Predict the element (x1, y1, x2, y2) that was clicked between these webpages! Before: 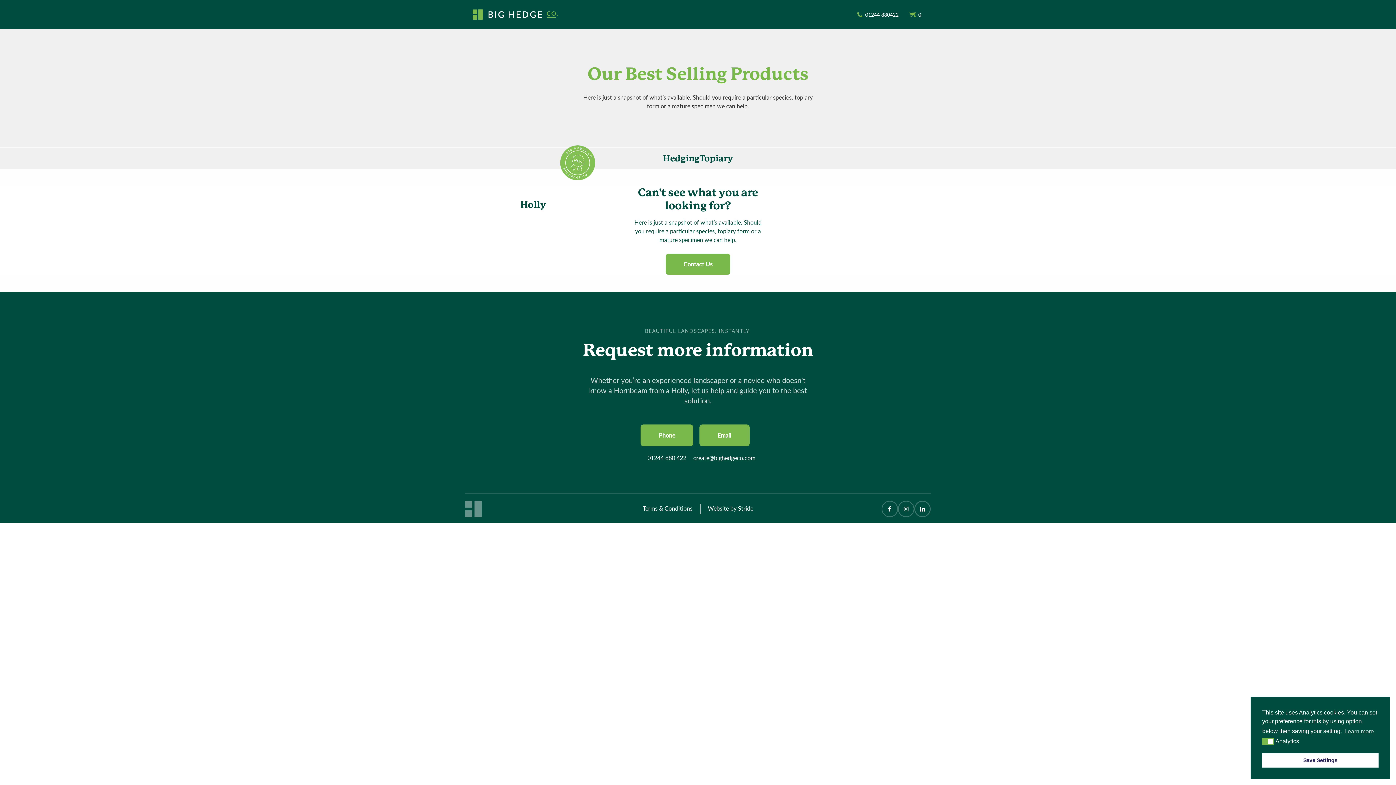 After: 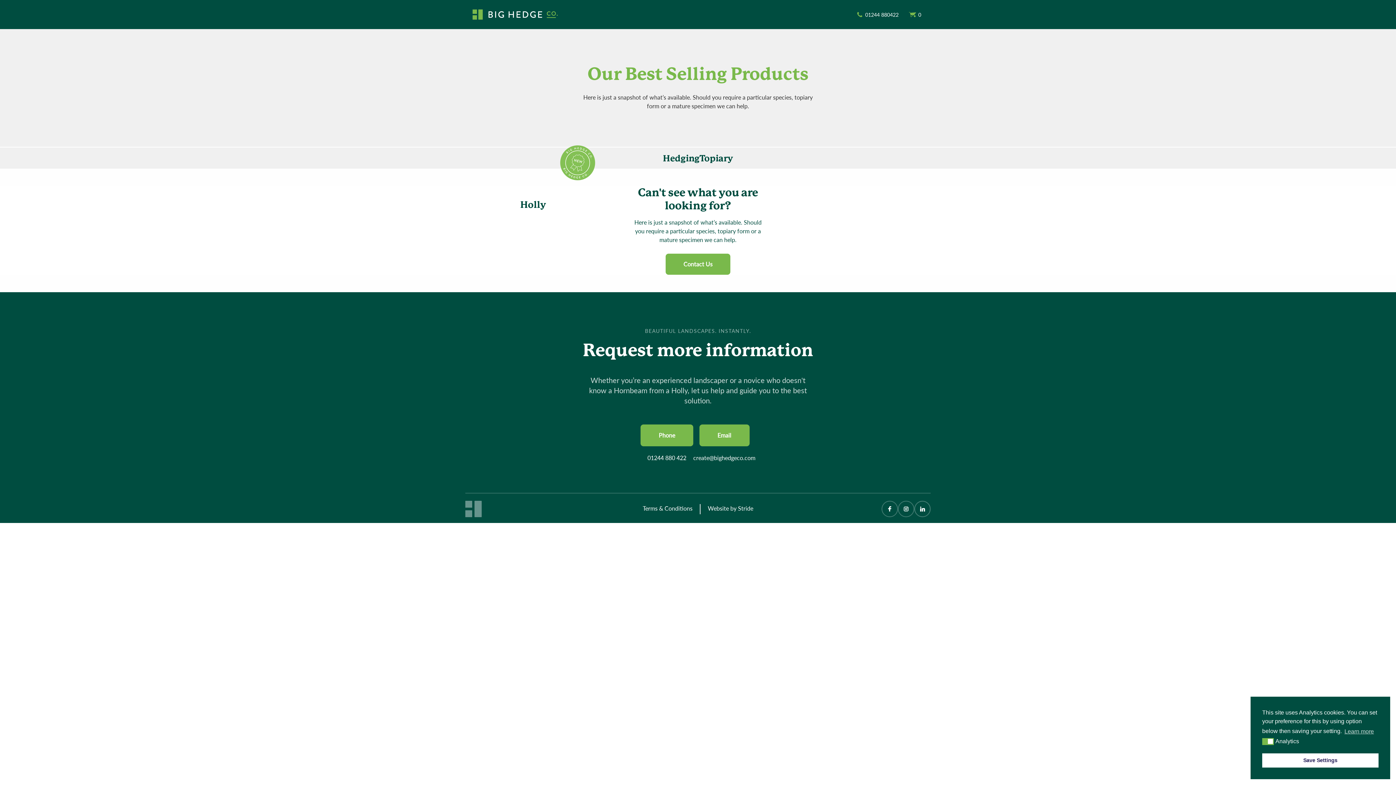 Action: bbox: (914, 501, 930, 517)